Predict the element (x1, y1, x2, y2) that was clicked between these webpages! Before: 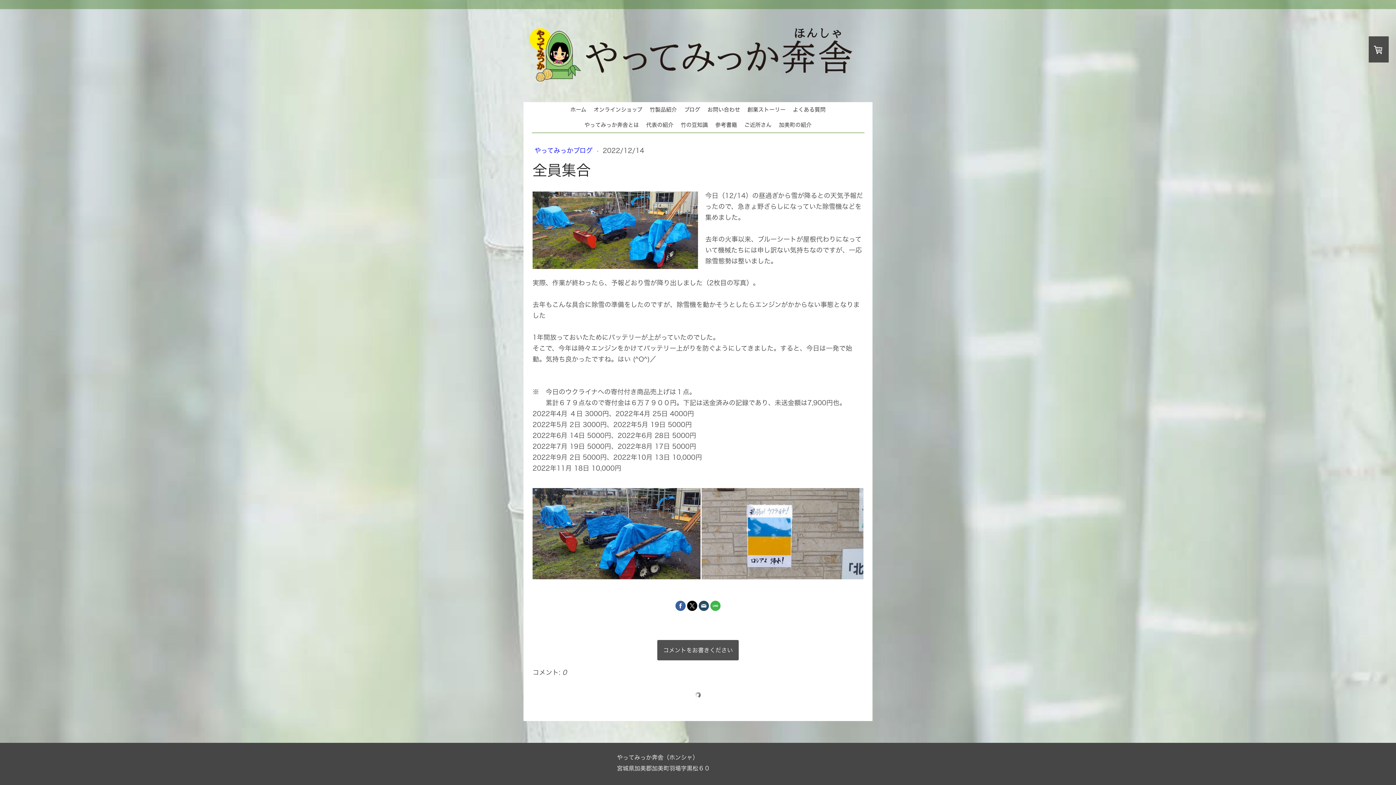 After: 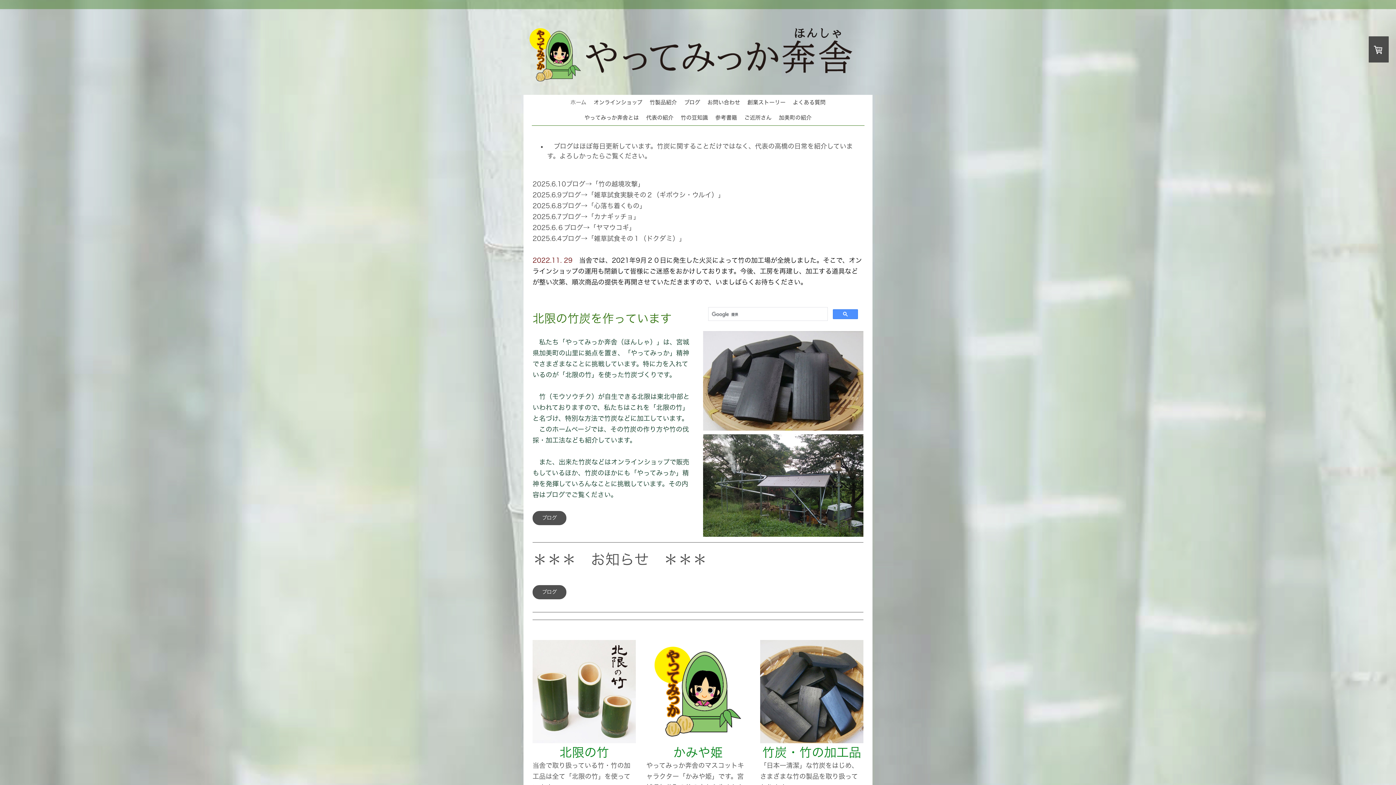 Action: bbox: (526, 20, 870, 28)